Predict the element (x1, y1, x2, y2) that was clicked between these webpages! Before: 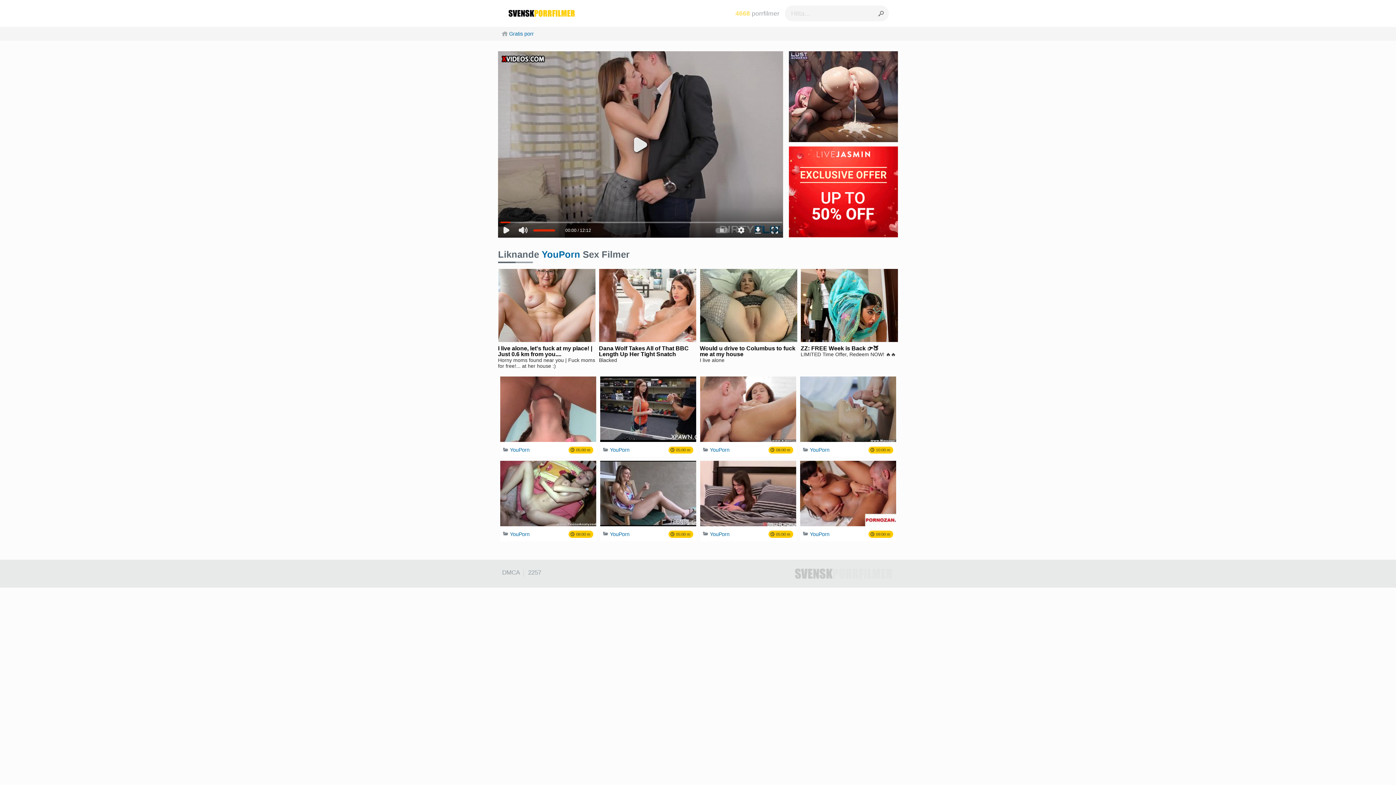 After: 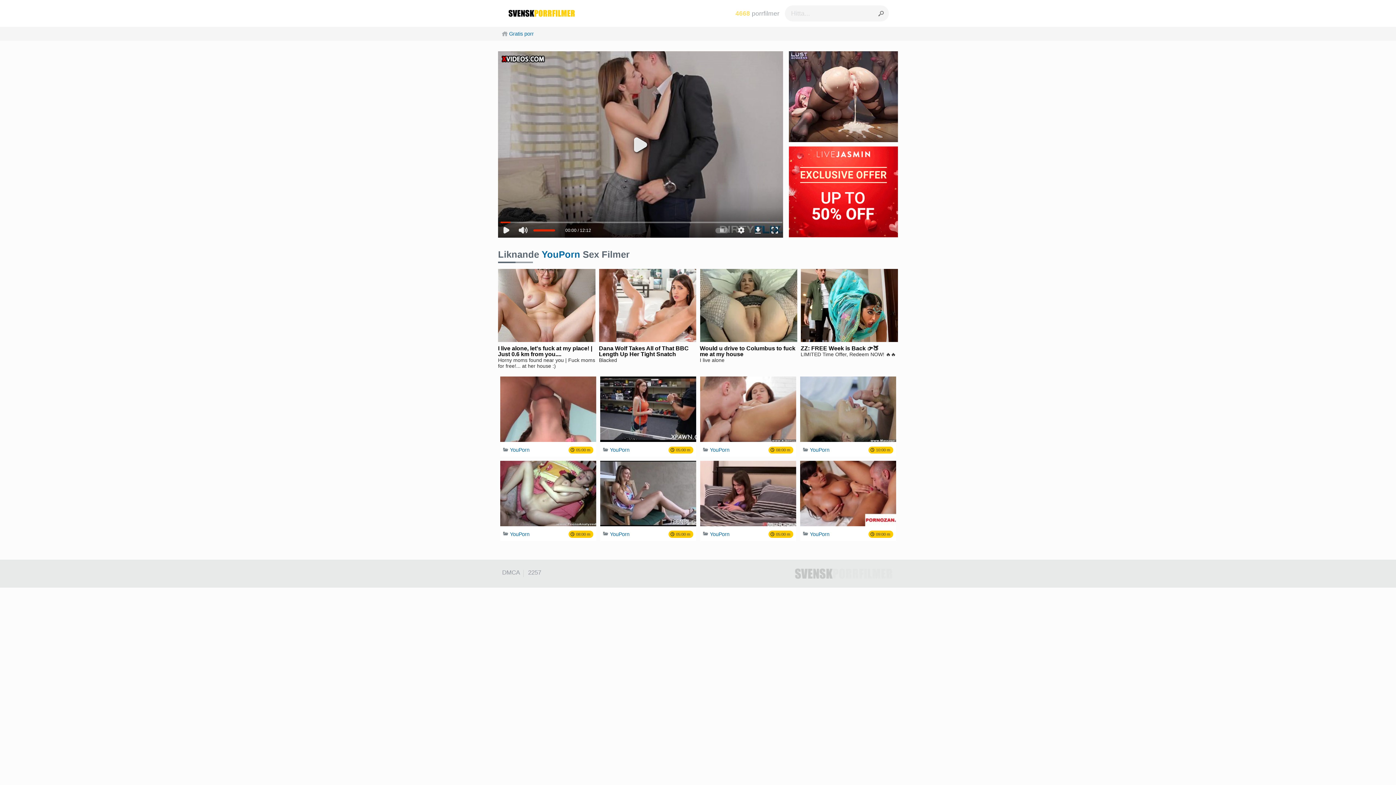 Action: bbox: (498, 269, 595, 374) label: I live alone, let's fuck at my place! | Just 0.6 km from you....
Horny moms found near you | Fuck moms for free!... at her house :)